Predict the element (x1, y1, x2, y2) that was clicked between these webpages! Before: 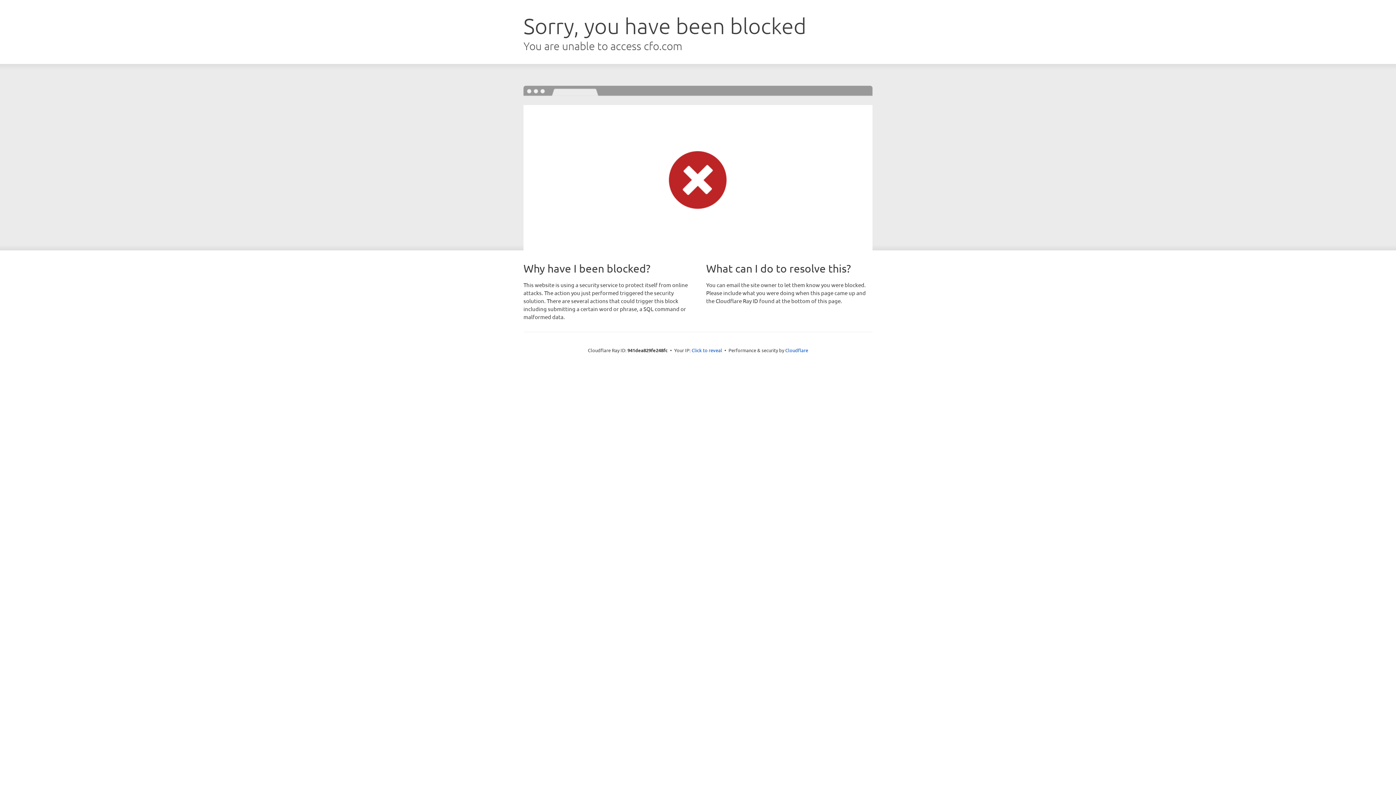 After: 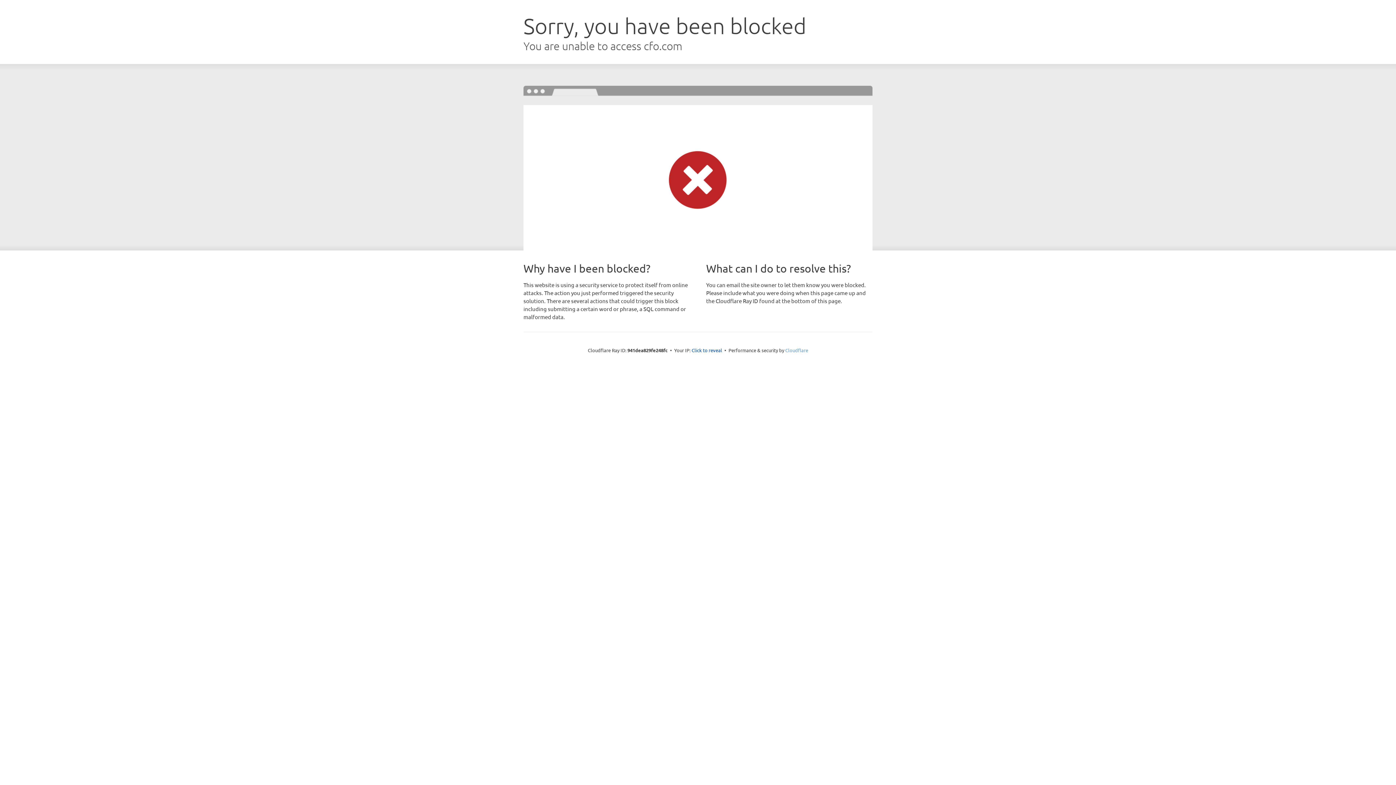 Action: bbox: (785, 347, 808, 353) label: Cloudflare